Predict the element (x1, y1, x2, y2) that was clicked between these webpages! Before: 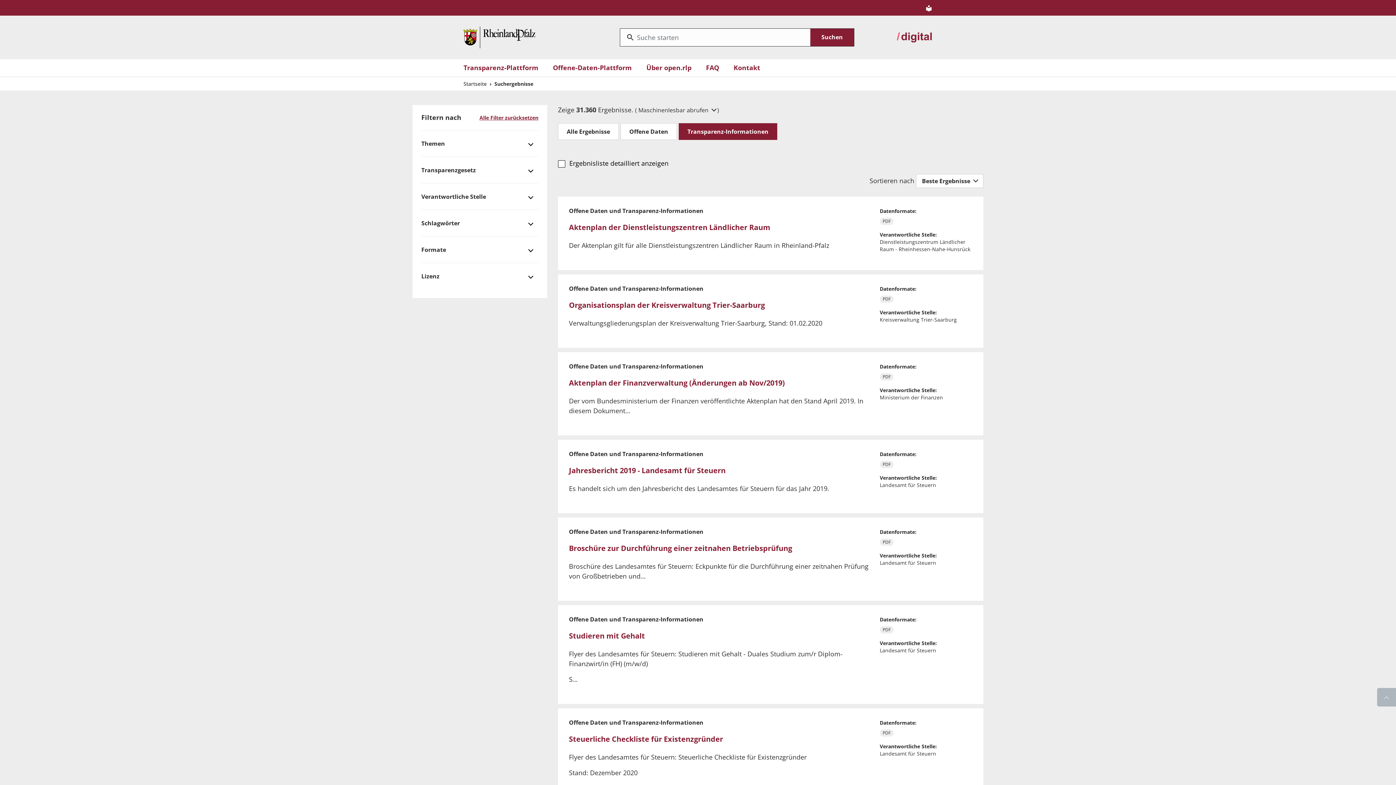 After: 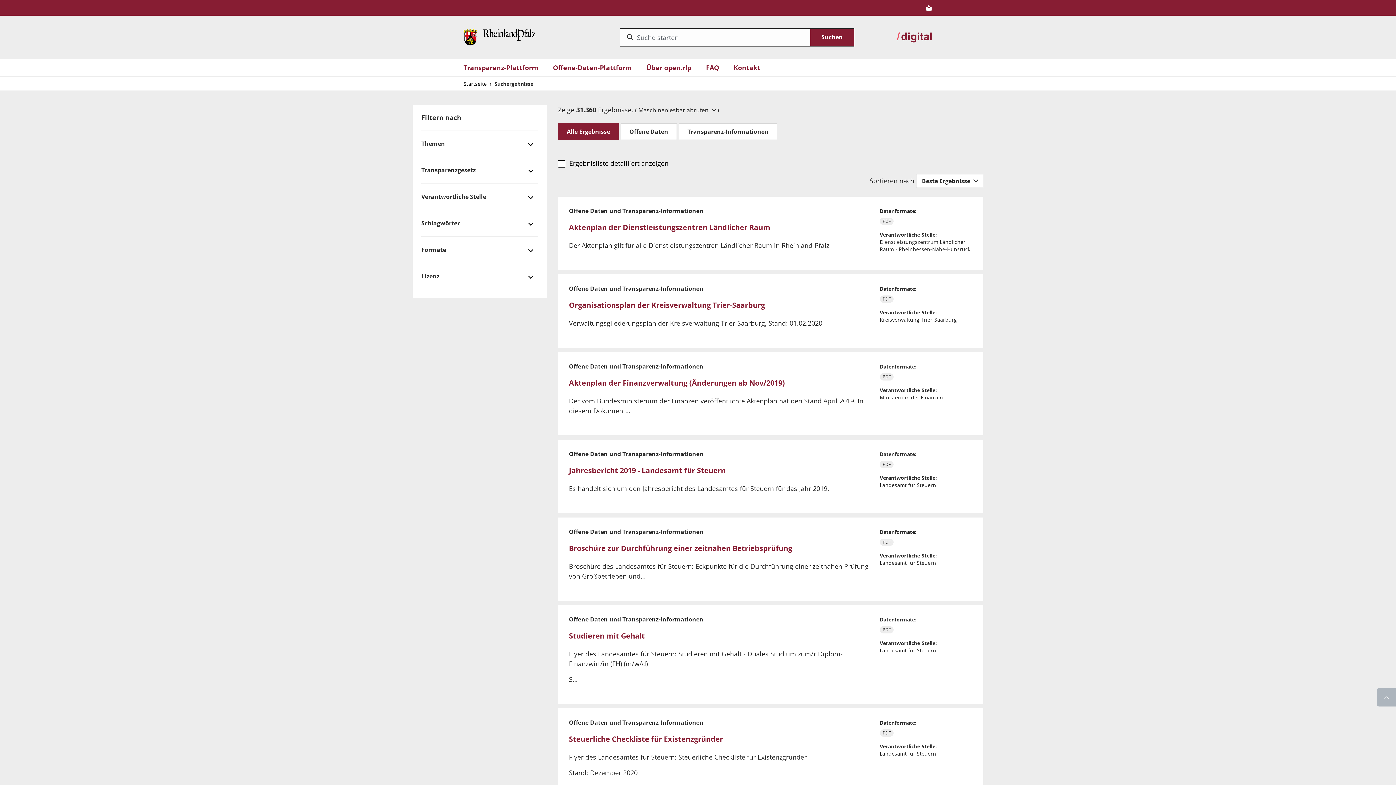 Action: label: Alle Filter zurücksetzen bbox: (479, 113, 538, 130)